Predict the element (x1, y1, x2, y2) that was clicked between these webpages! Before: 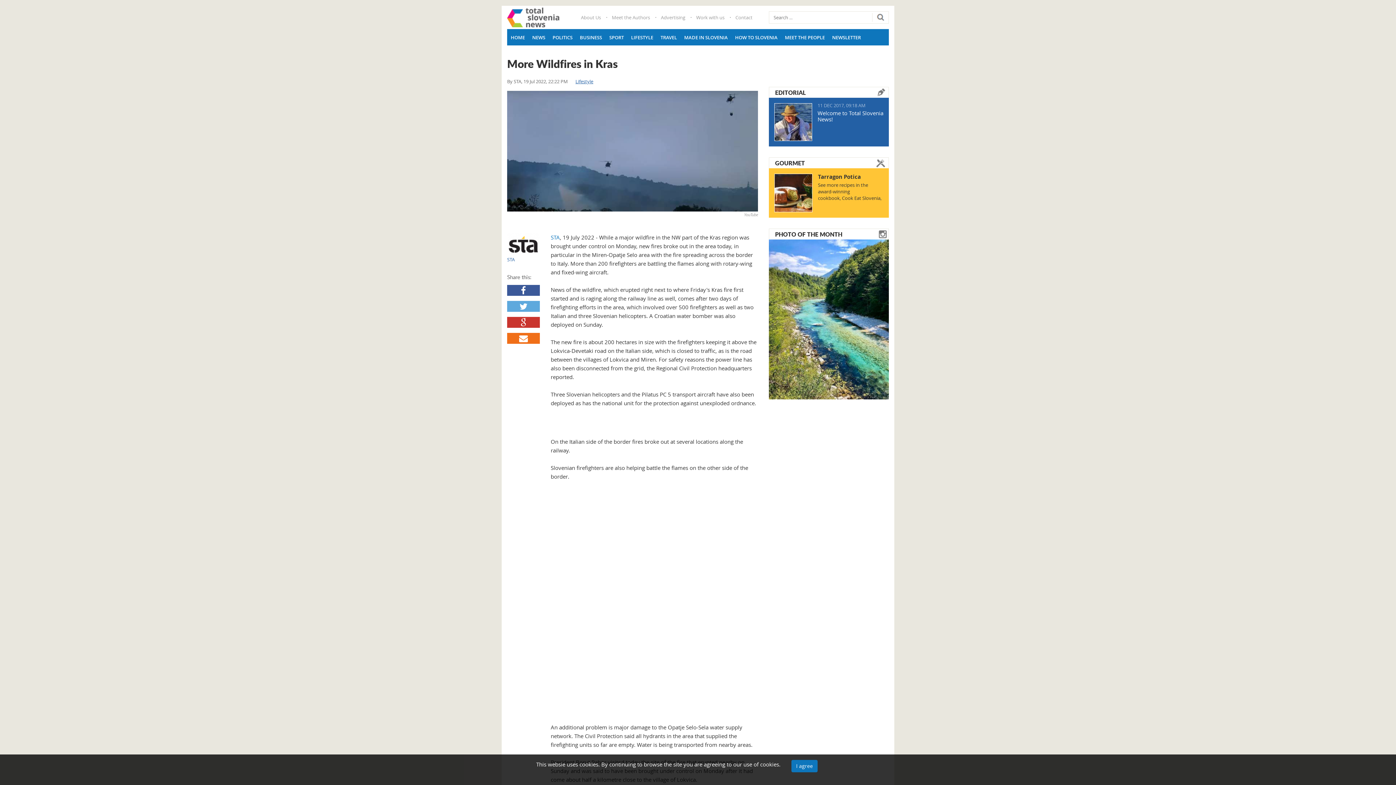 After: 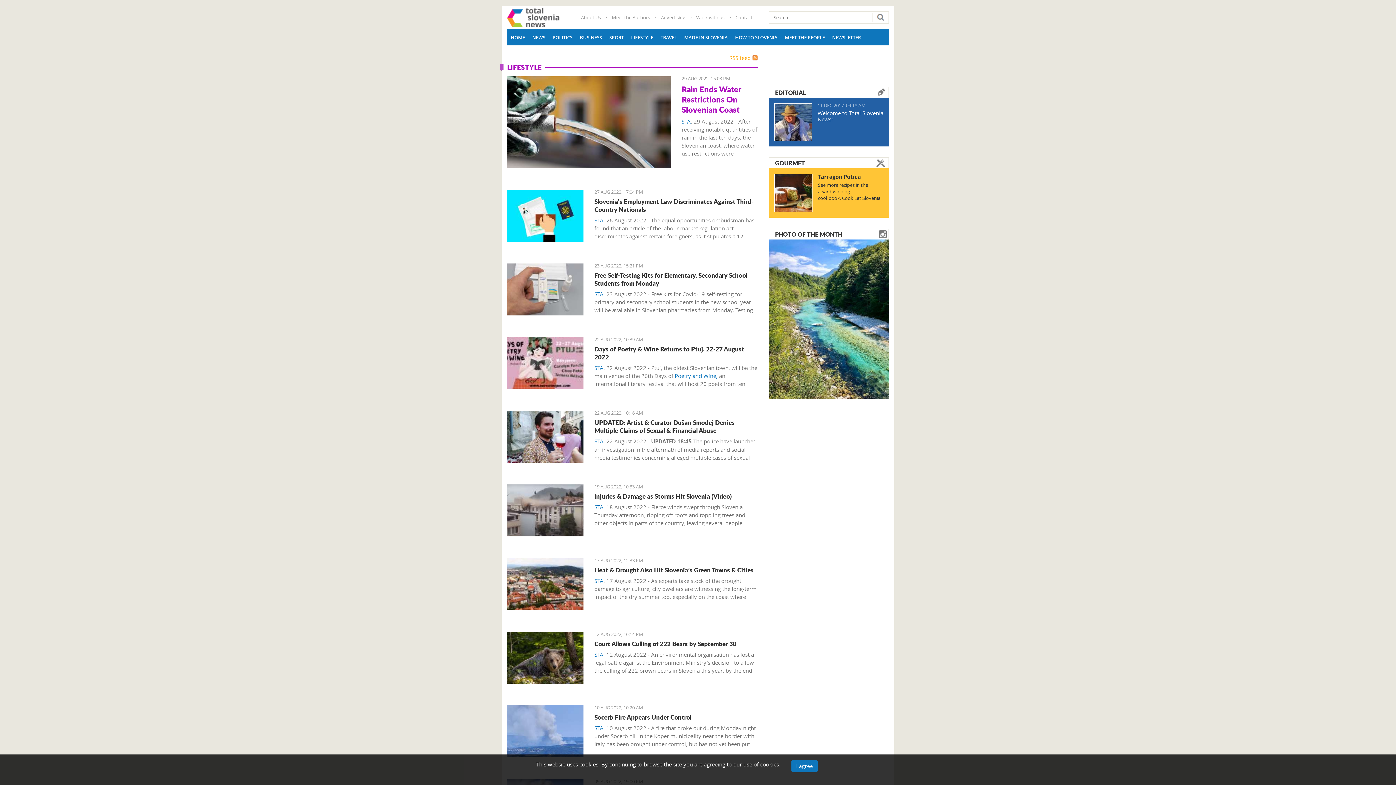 Action: label: LIFESTYLE bbox: (627, 29, 657, 45)